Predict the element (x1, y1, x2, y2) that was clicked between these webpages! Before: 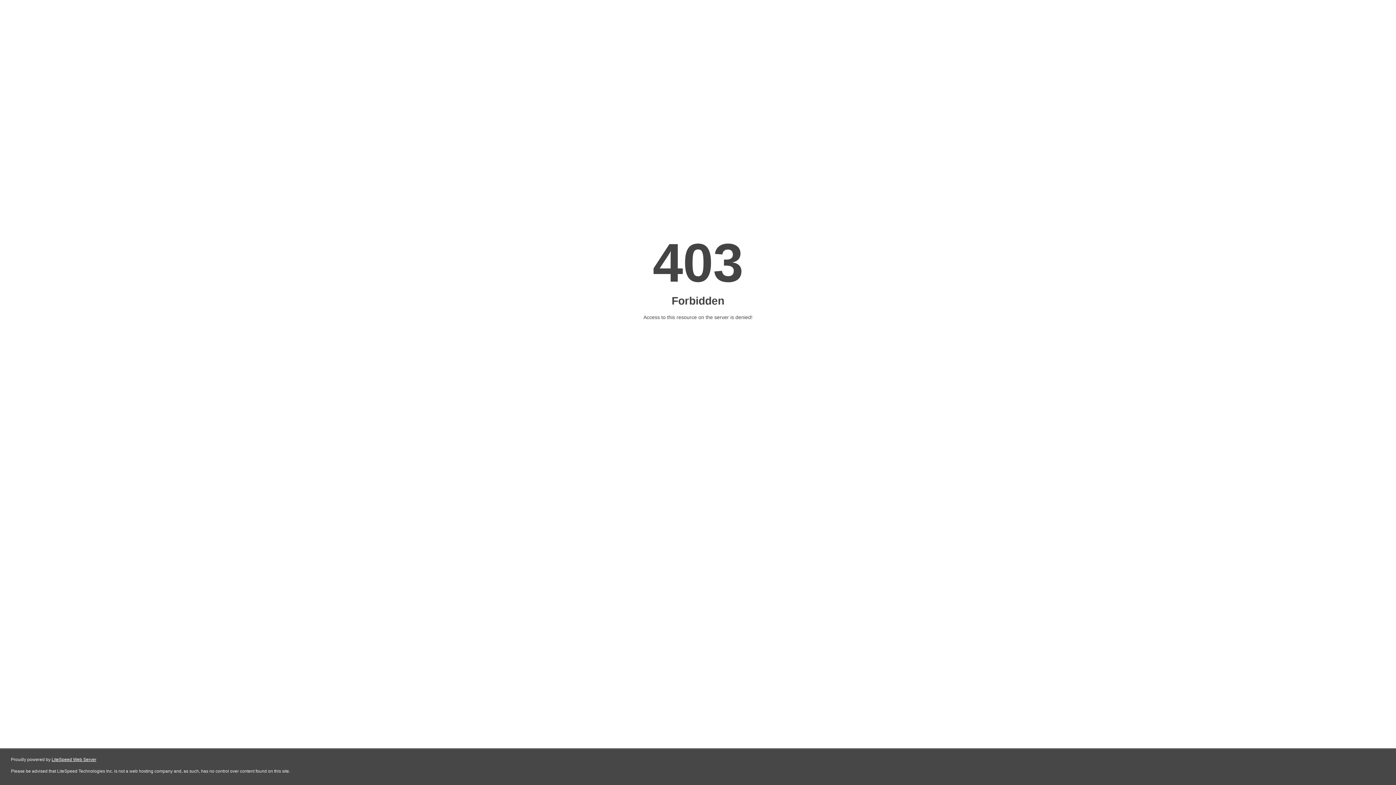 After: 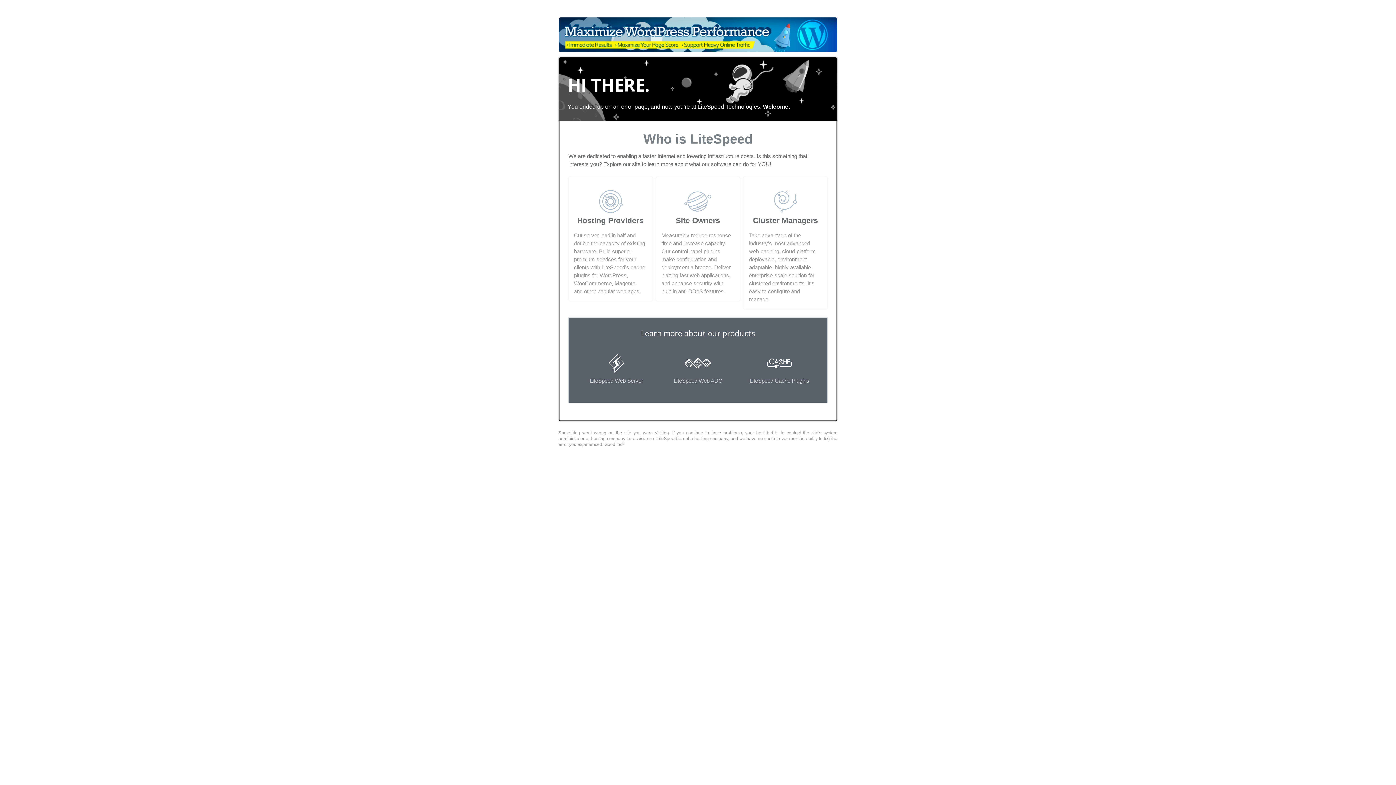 Action: label: LiteSpeed Web Server bbox: (51, 757, 96, 762)